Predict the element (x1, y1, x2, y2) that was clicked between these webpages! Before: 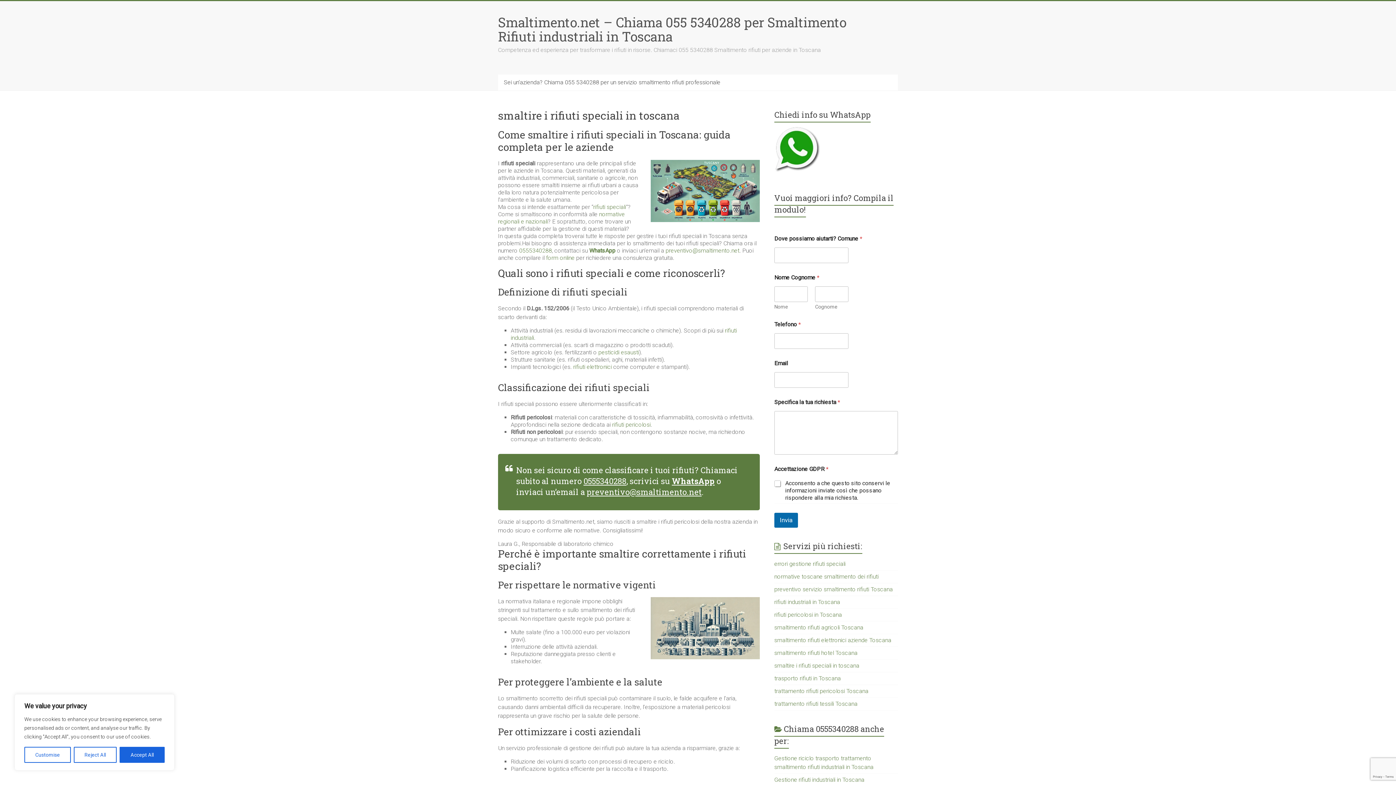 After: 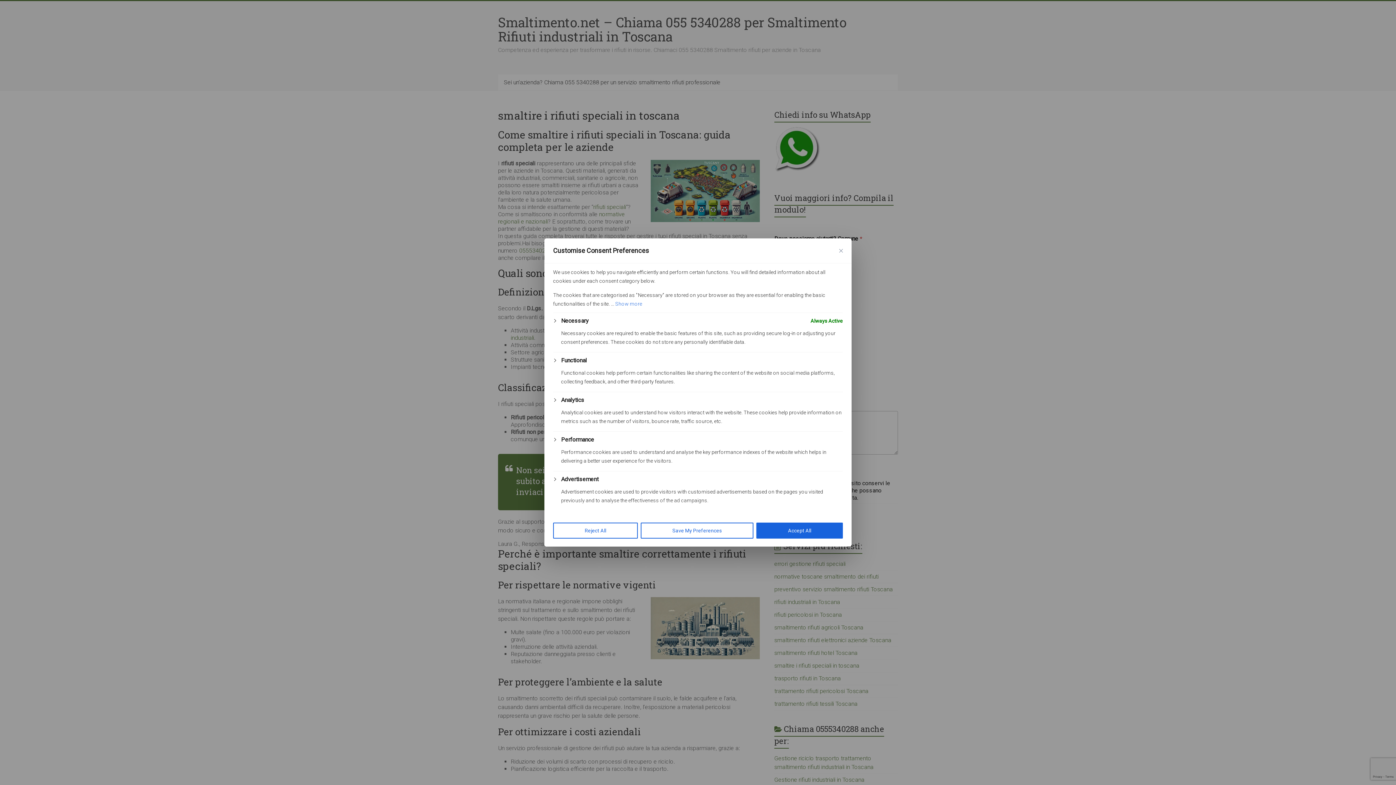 Action: bbox: (24, 747, 70, 763) label: Customise